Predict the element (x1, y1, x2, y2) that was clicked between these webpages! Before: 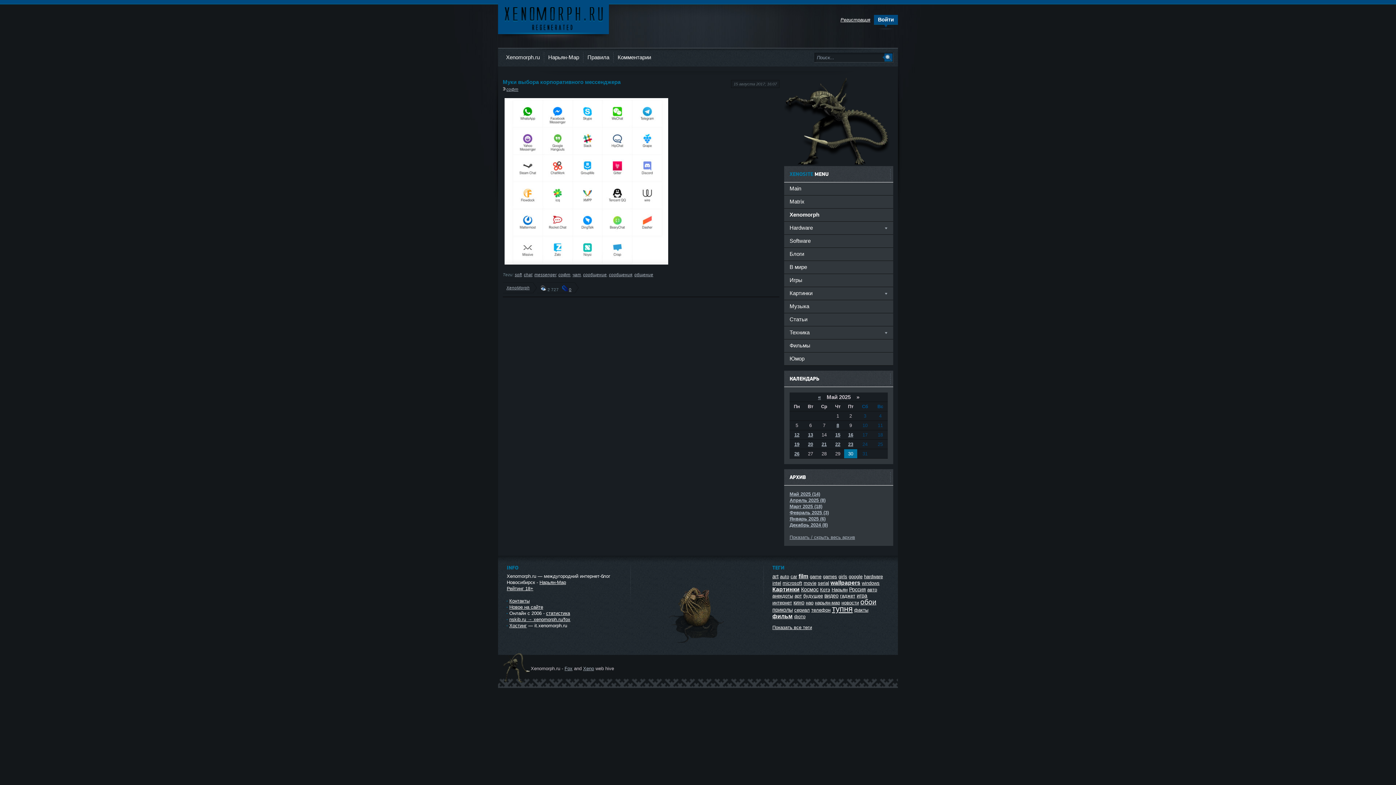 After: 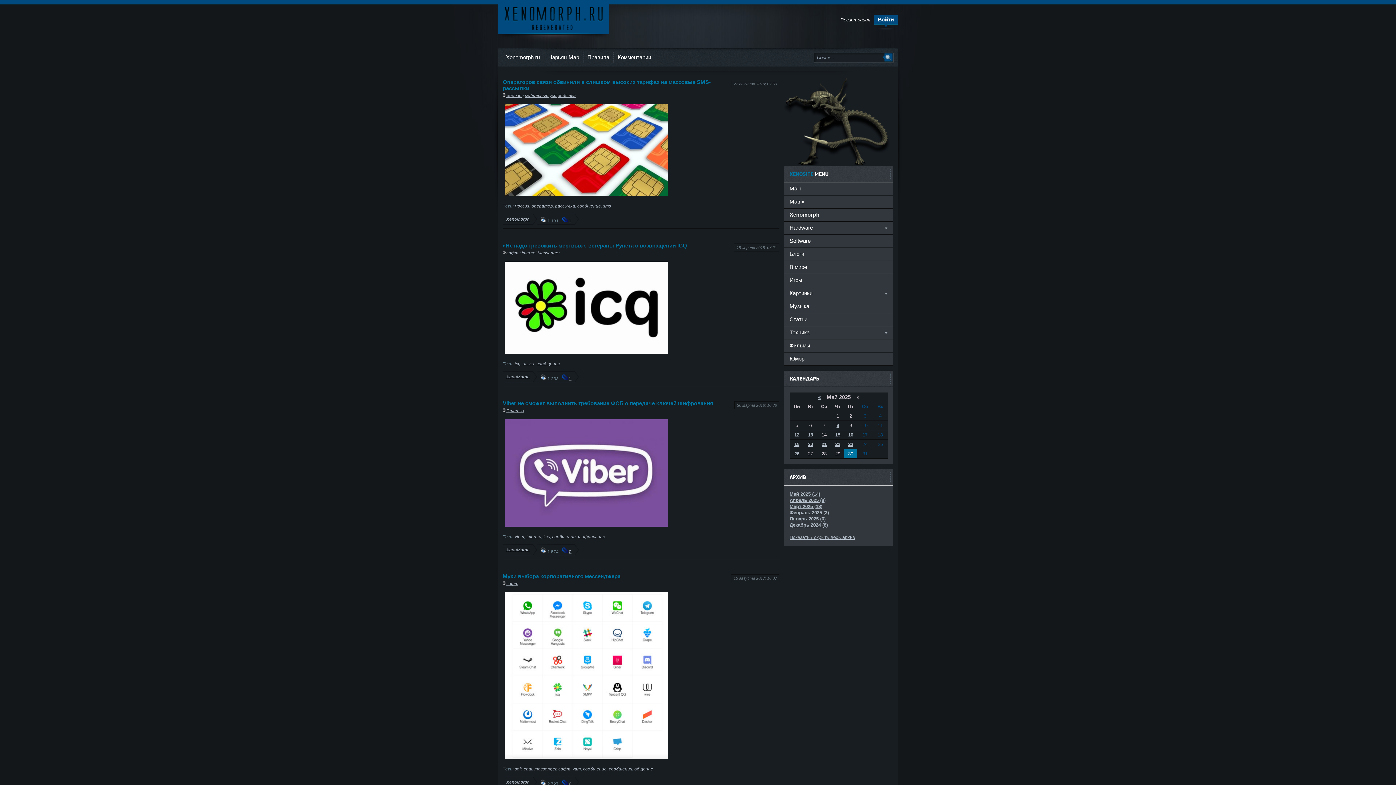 Action: label: сообщение bbox: (583, 272, 606, 277)